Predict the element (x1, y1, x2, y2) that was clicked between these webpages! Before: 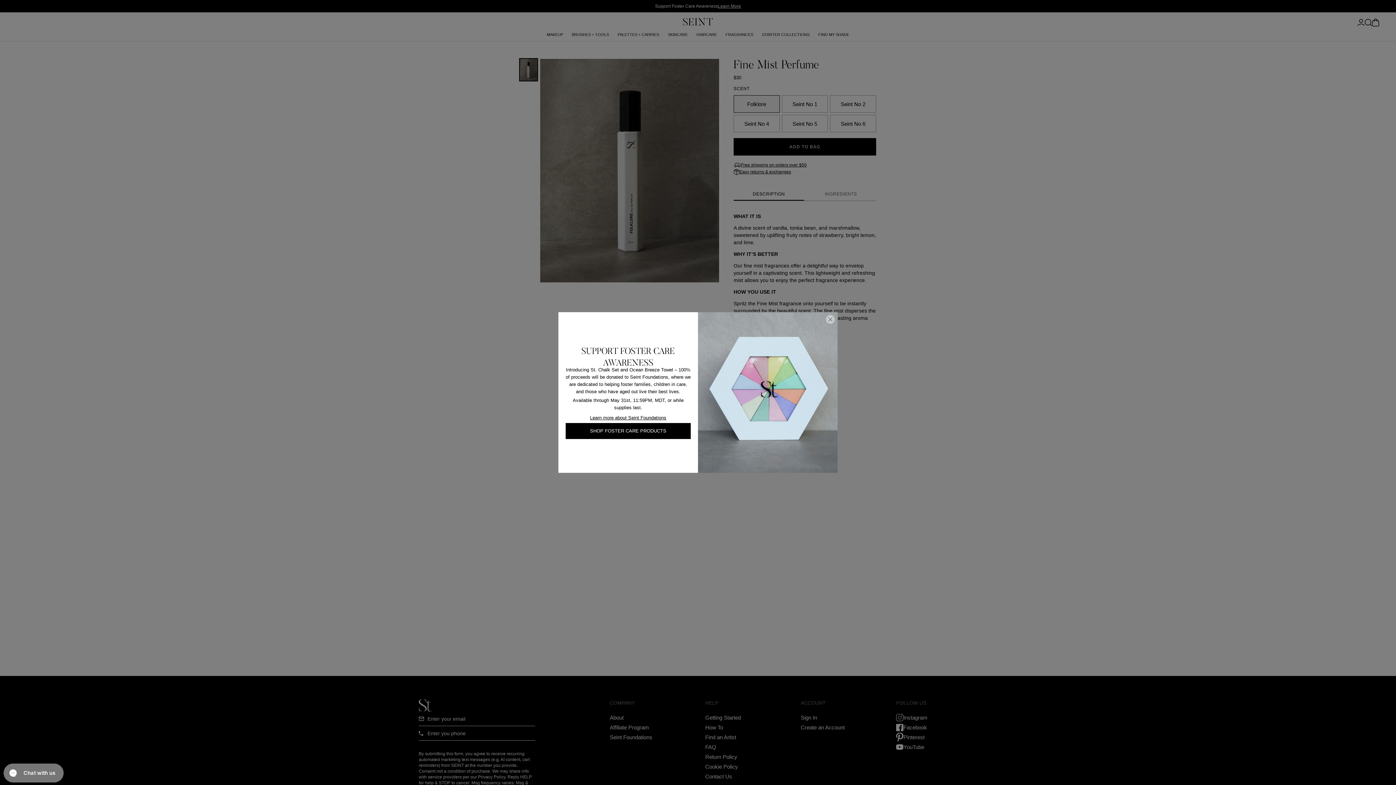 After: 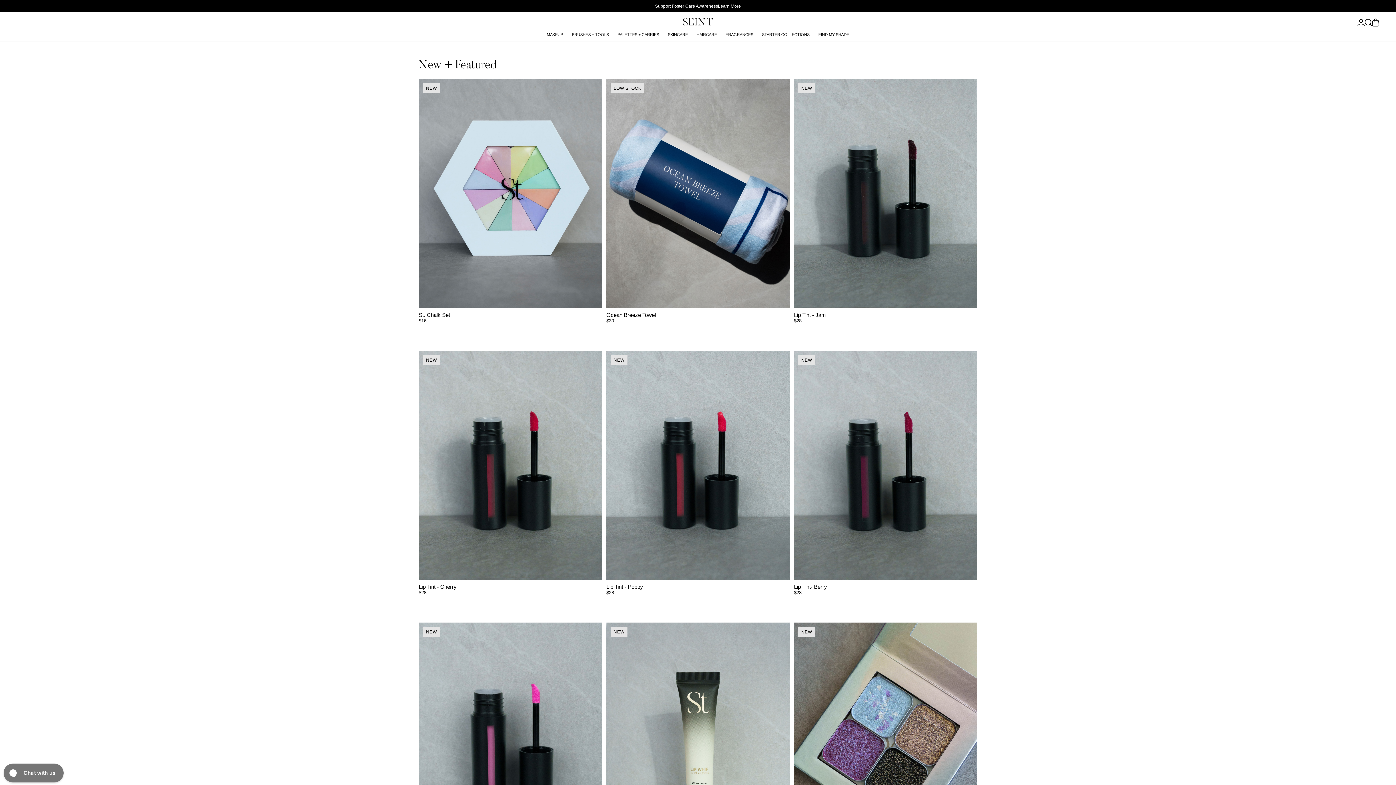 Action: label: Learn more about our nonprofits link bbox: (565, 423, 690, 439)